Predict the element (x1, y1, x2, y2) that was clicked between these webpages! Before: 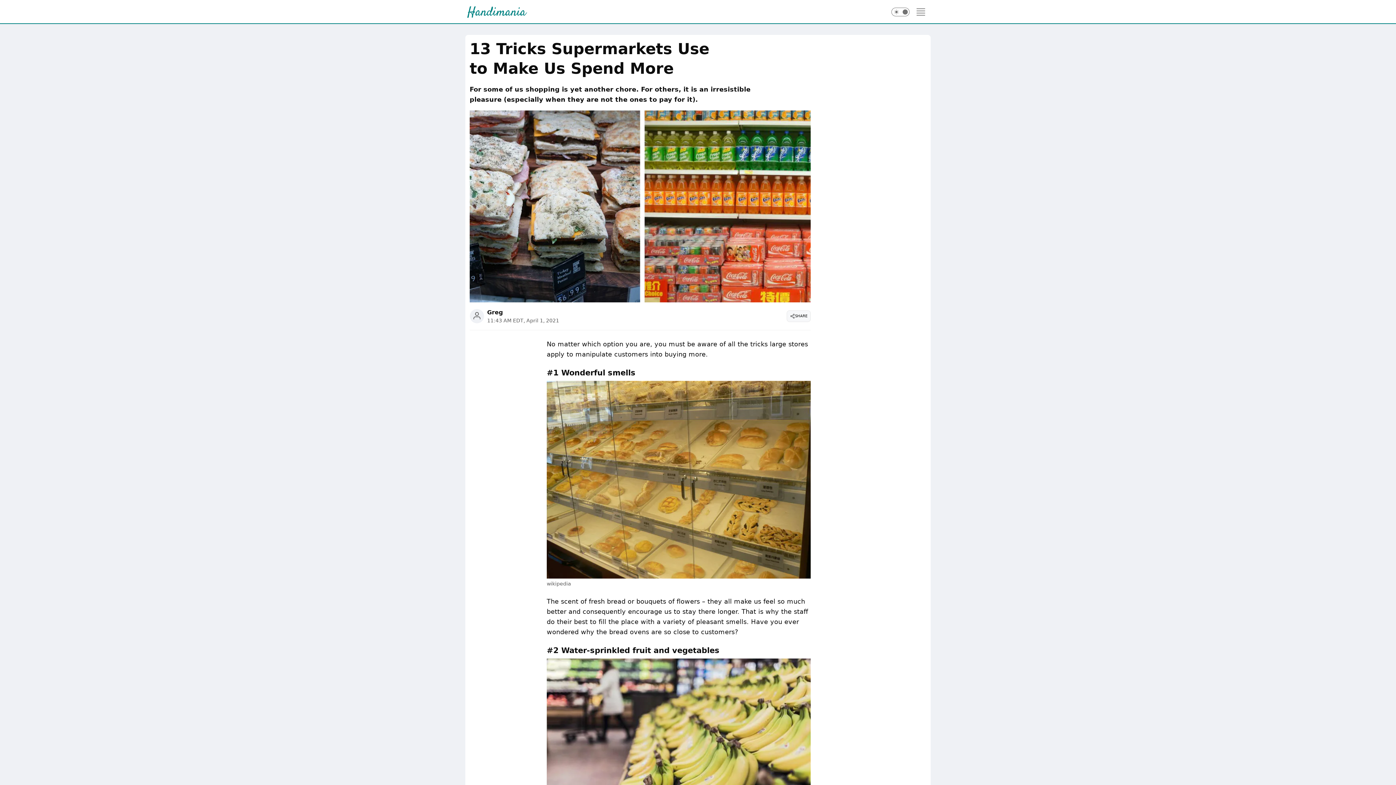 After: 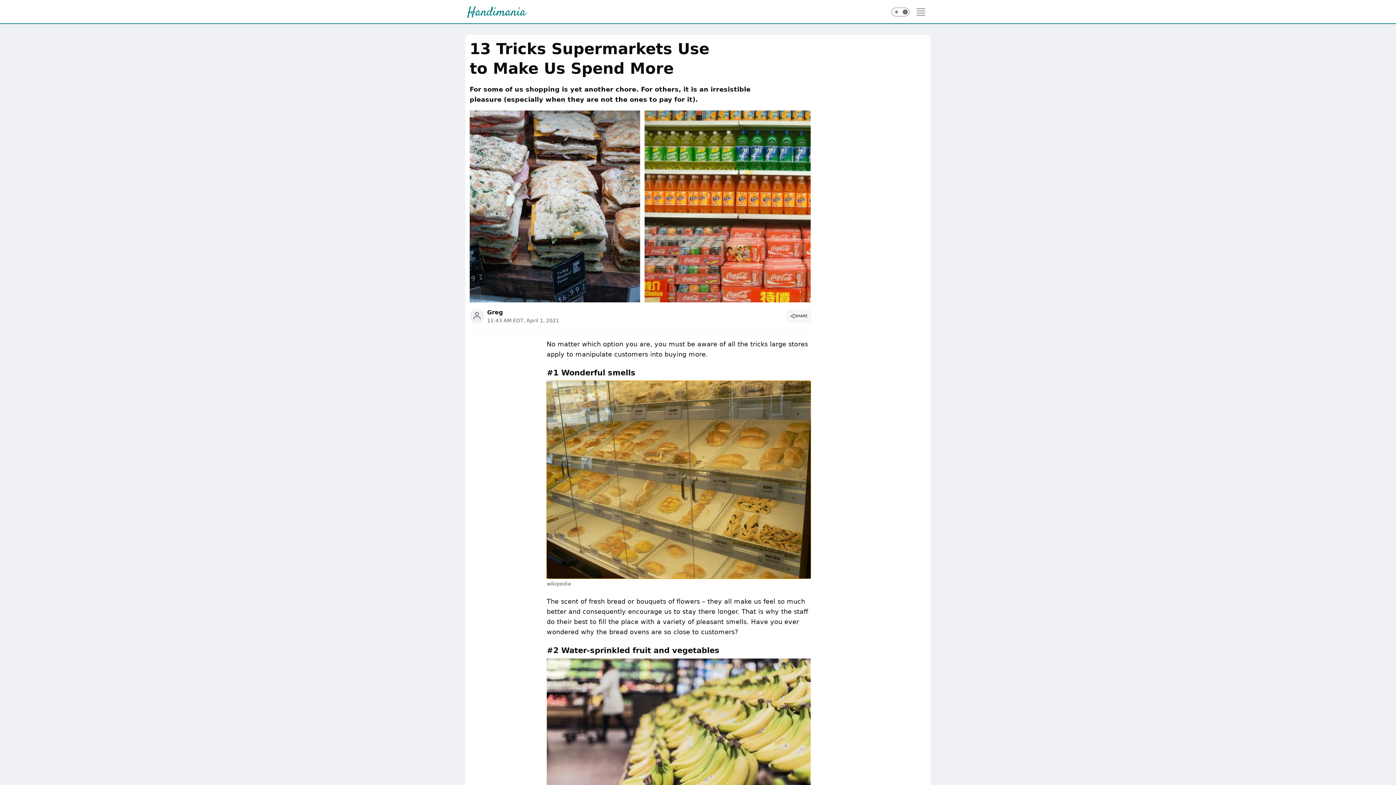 Action: bbox: (546, 380, 810, 578)